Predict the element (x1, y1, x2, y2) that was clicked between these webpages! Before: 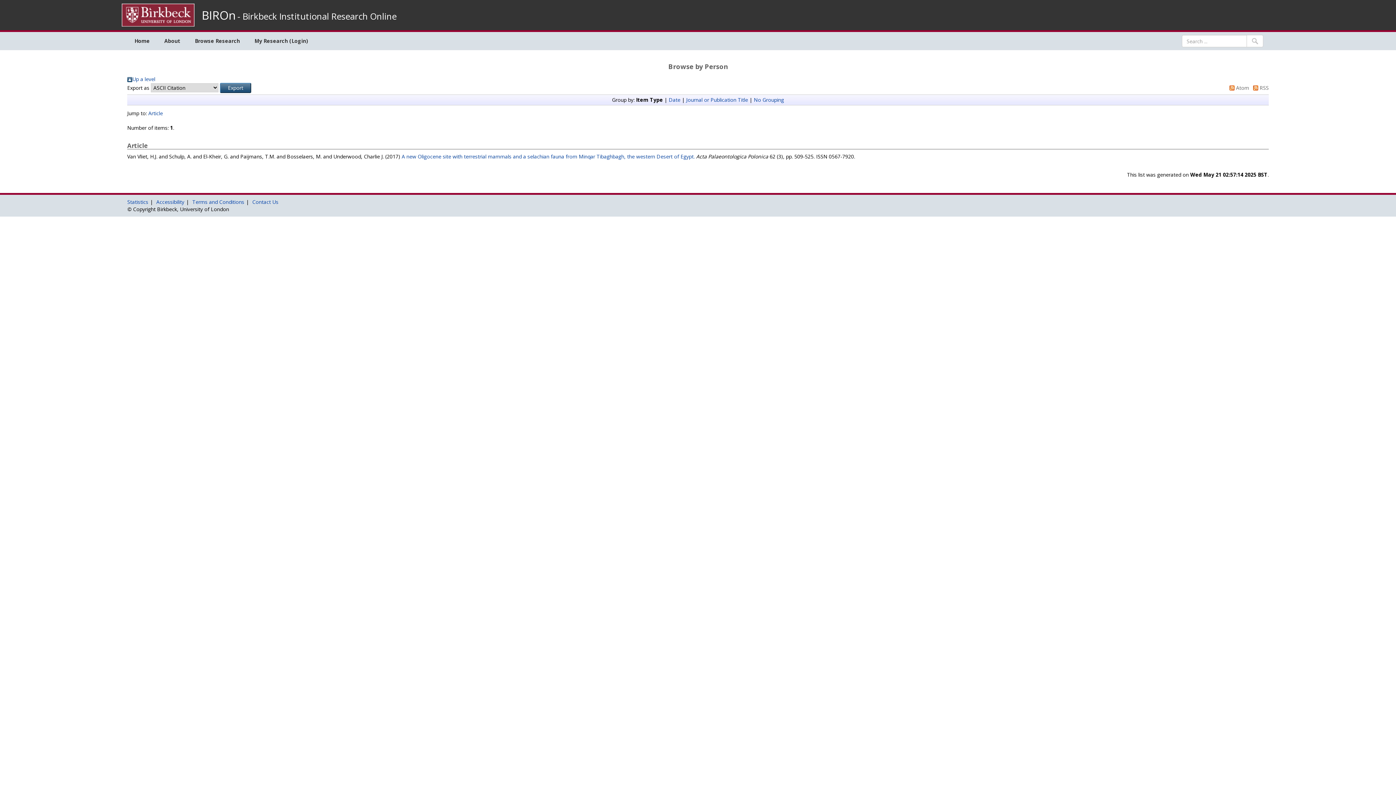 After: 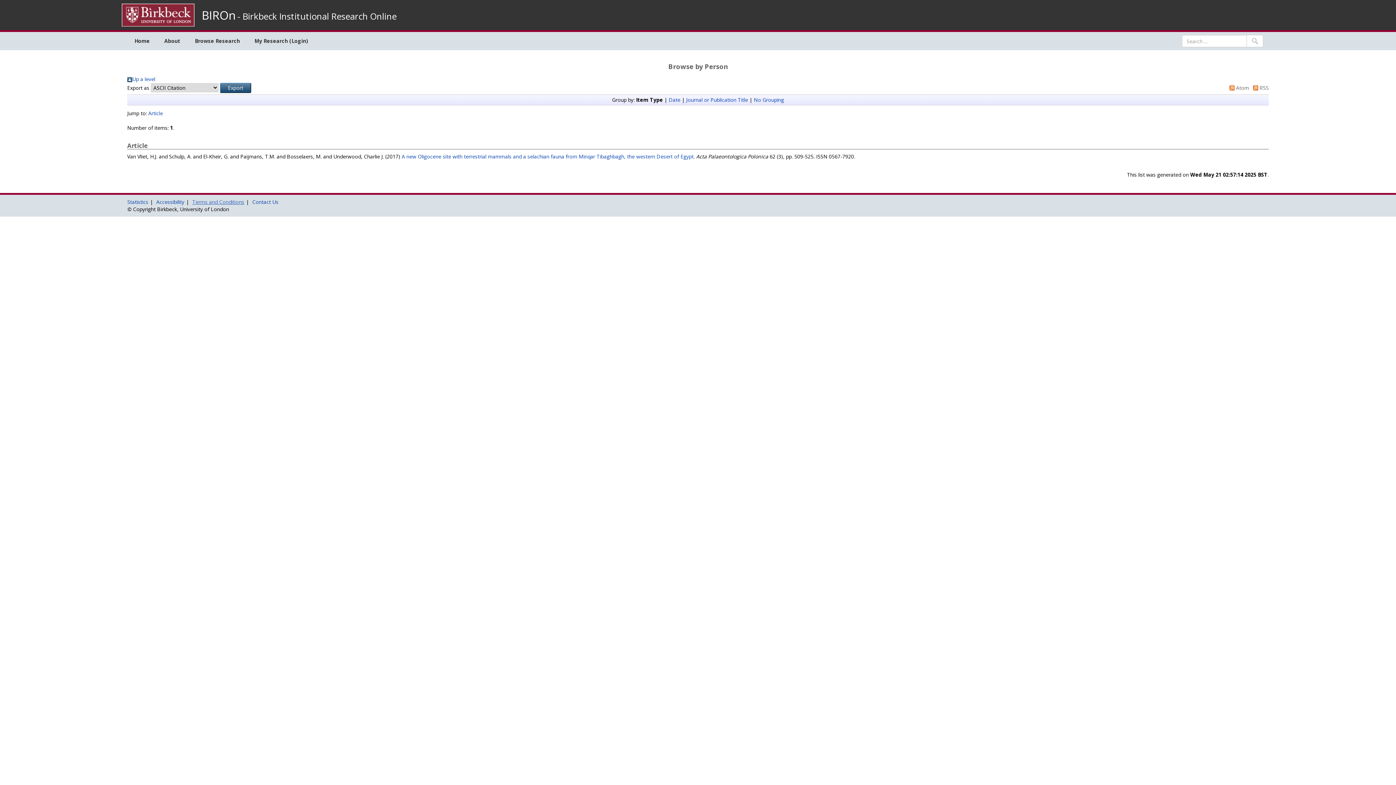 Action: label: Terms and Conditions bbox: (192, 198, 244, 205)